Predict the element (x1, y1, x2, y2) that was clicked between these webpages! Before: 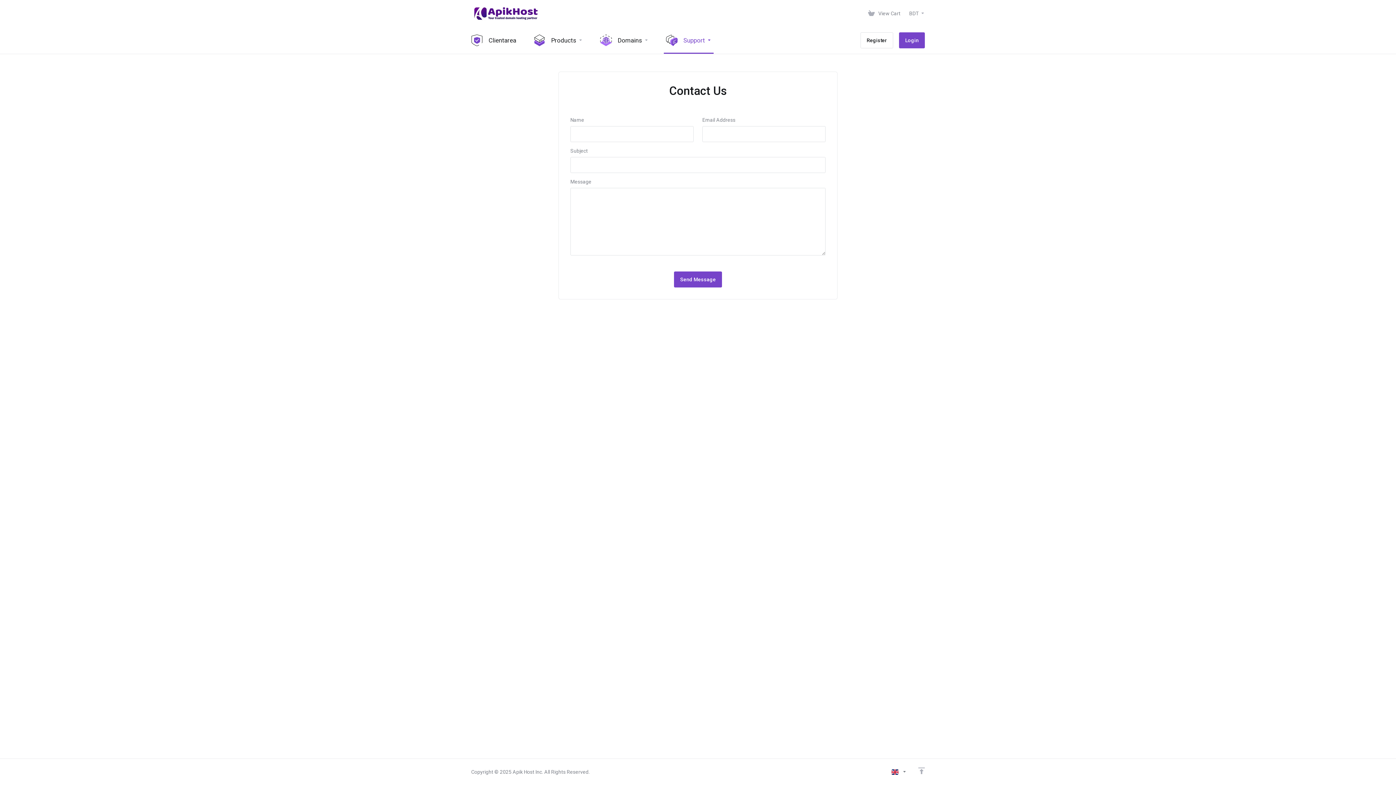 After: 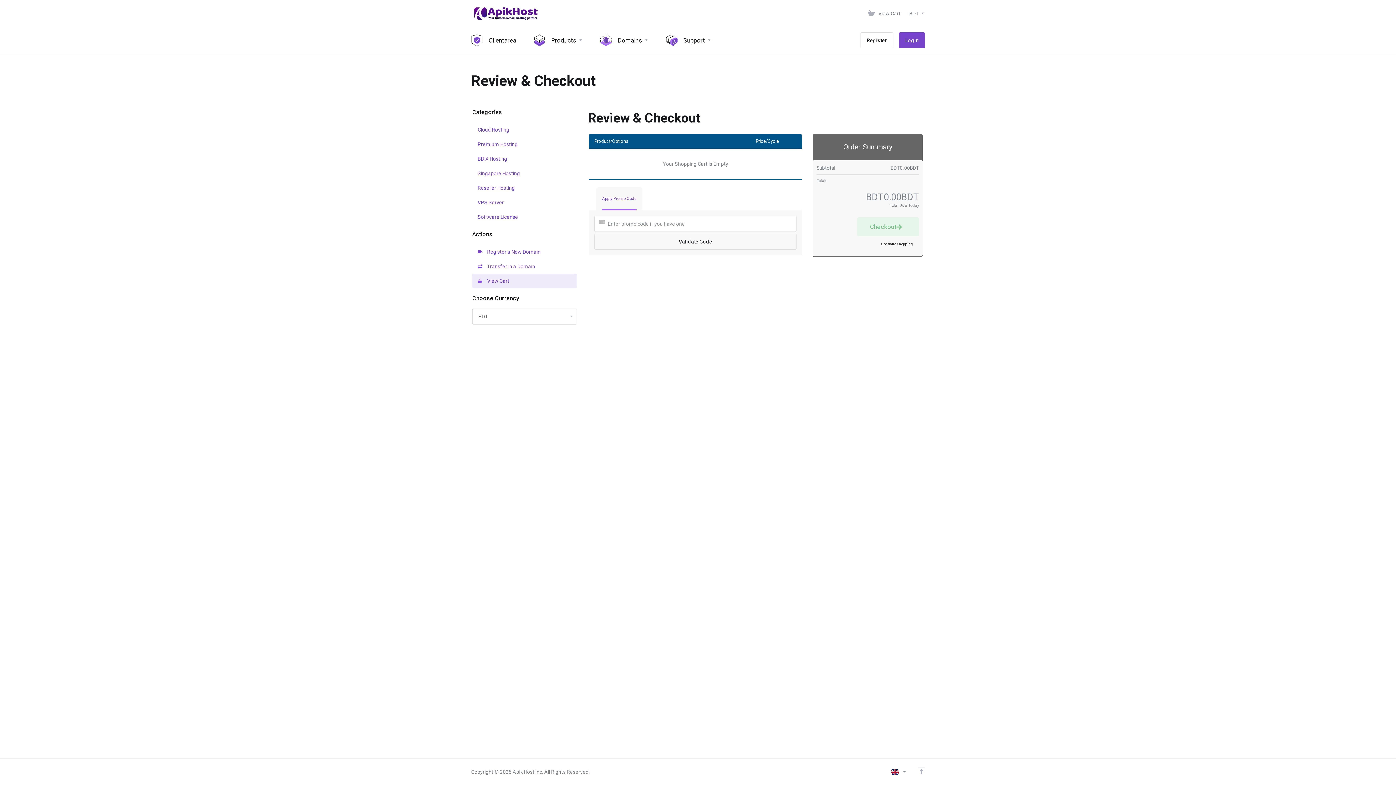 Action: label: View Cart bbox: (865, 6, 903, 20)